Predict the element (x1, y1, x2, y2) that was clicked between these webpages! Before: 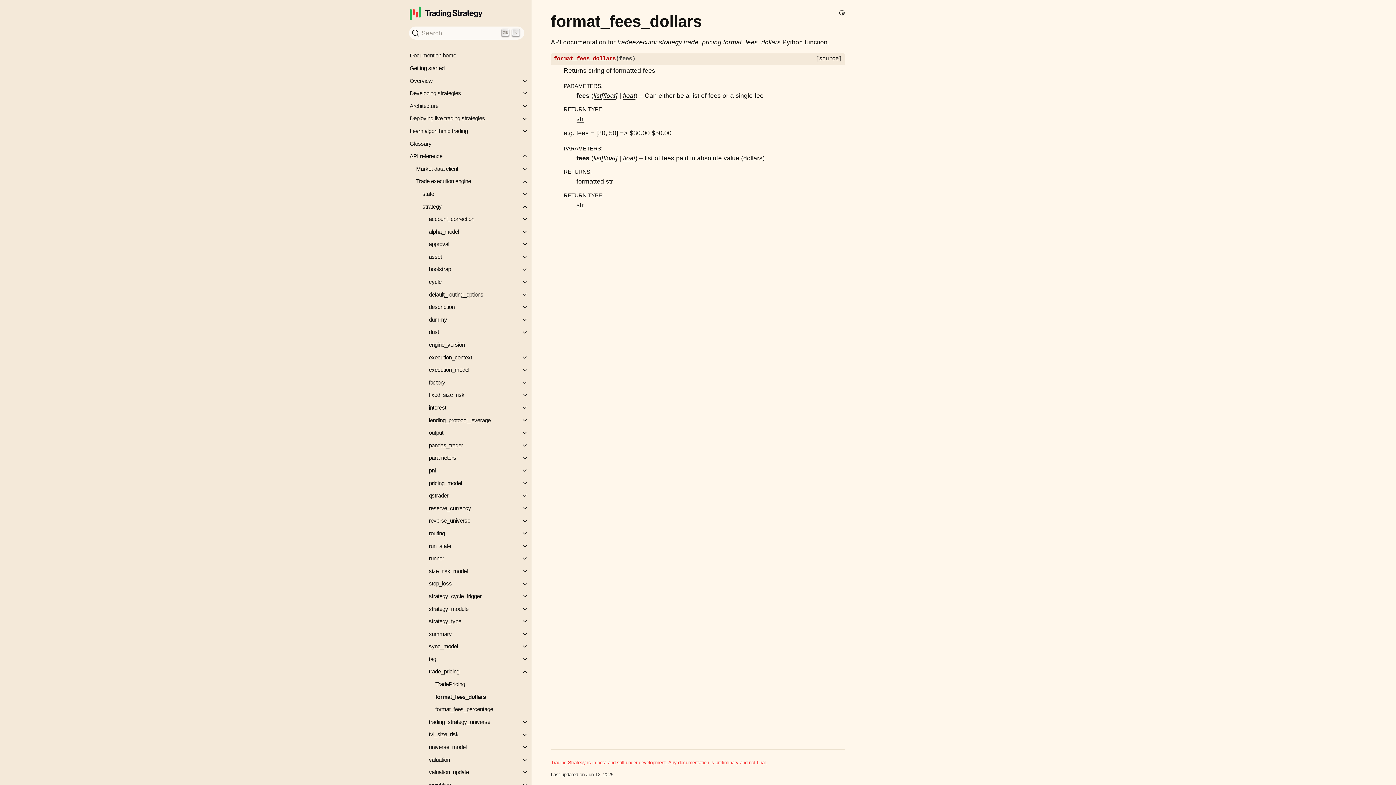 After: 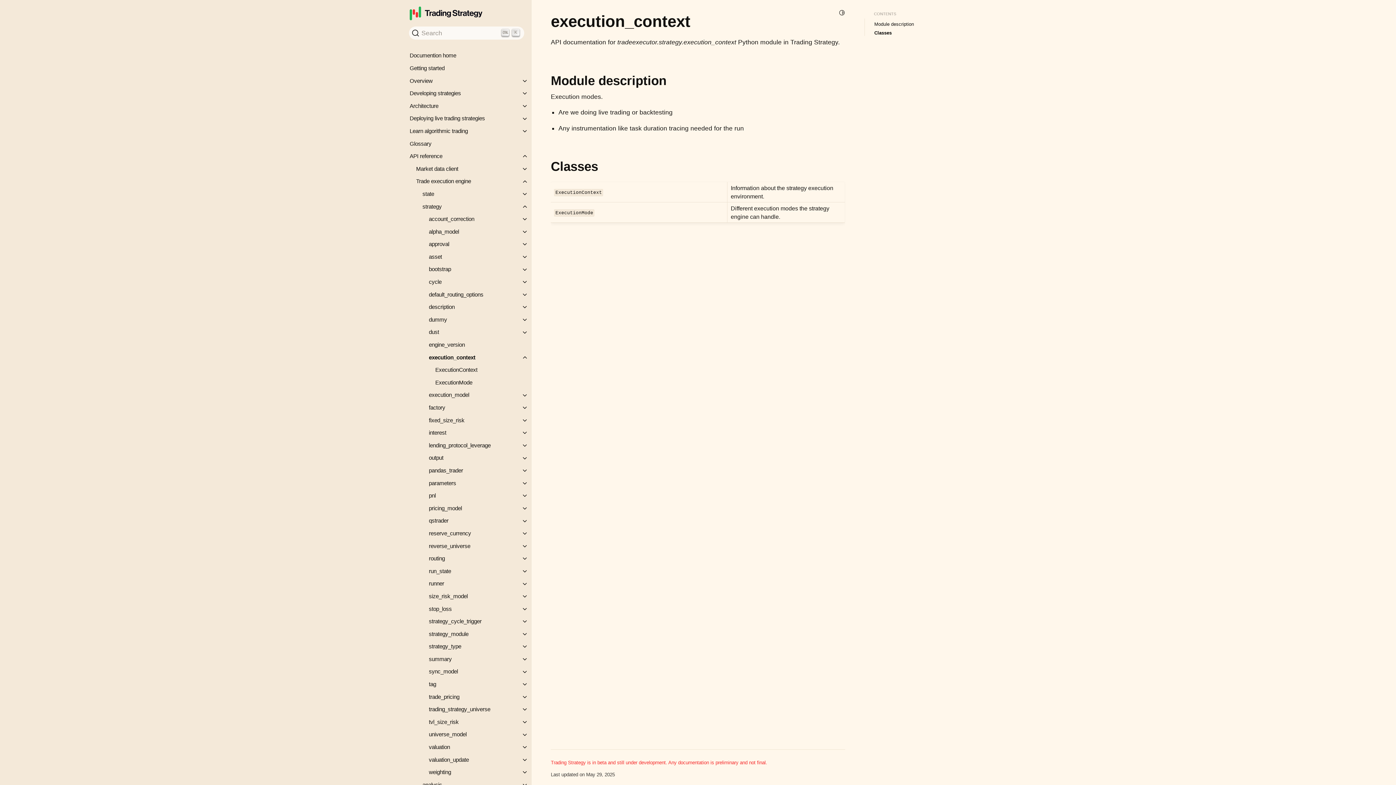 Action: label: execution_context bbox: (422, 351, 531, 363)